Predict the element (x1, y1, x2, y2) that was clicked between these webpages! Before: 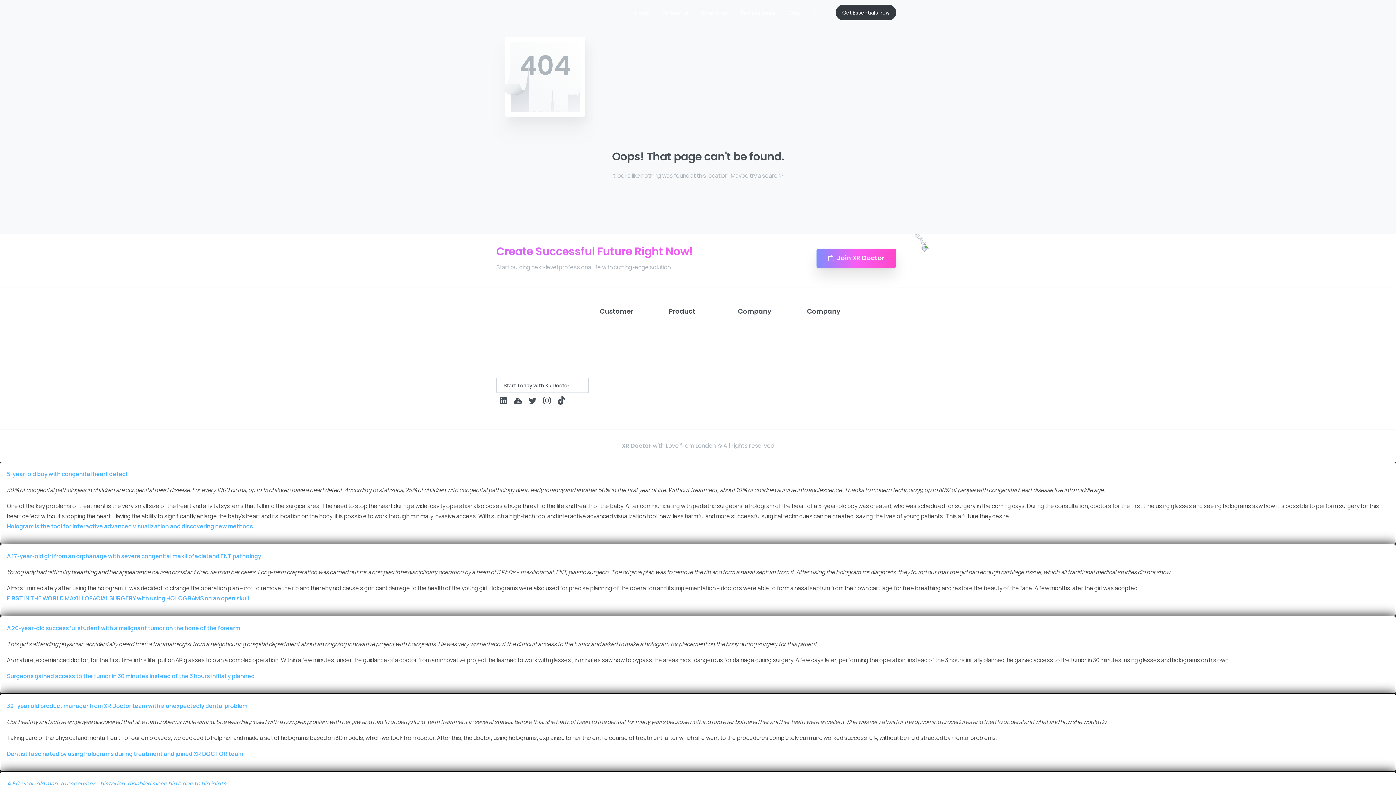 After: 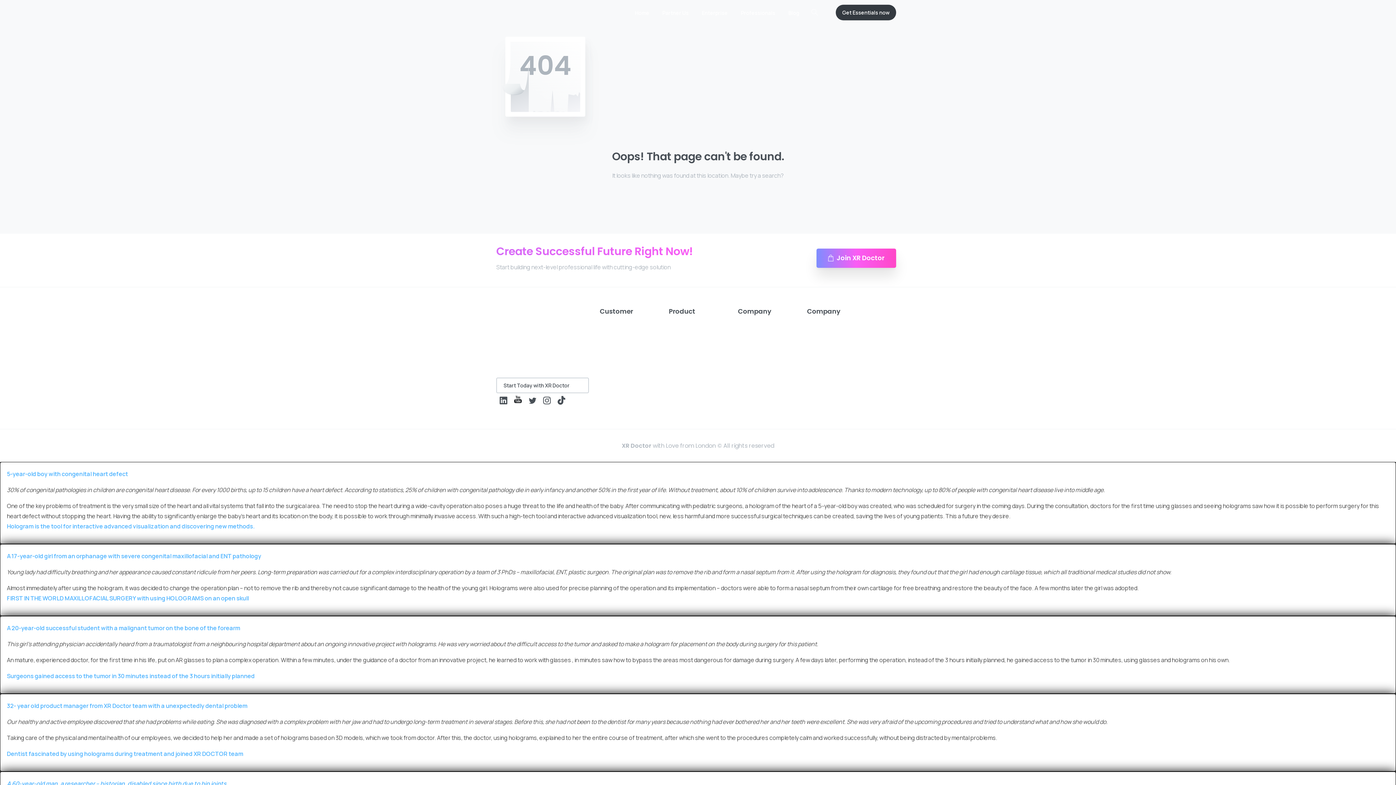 Action: bbox: (510, 396, 525, 405) label: pixicon-youtube